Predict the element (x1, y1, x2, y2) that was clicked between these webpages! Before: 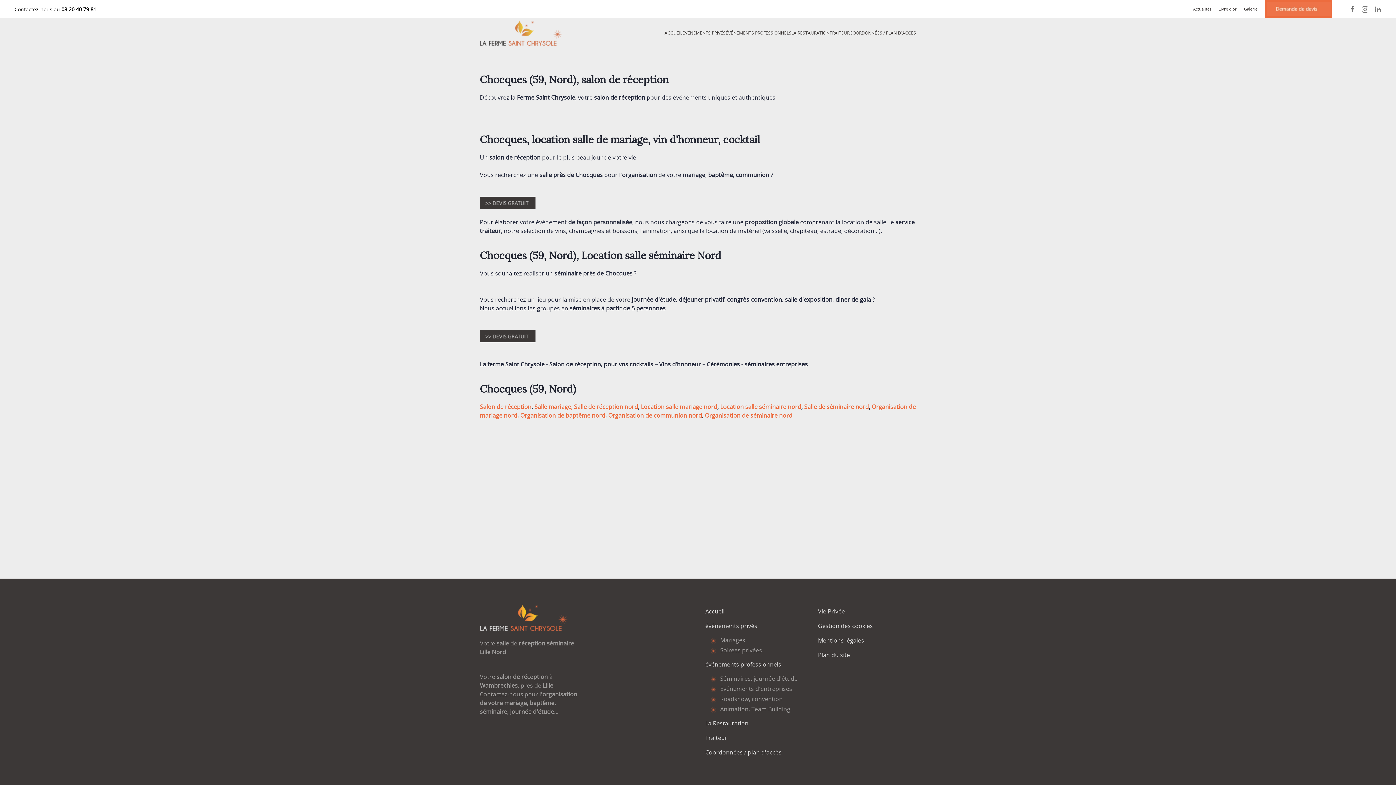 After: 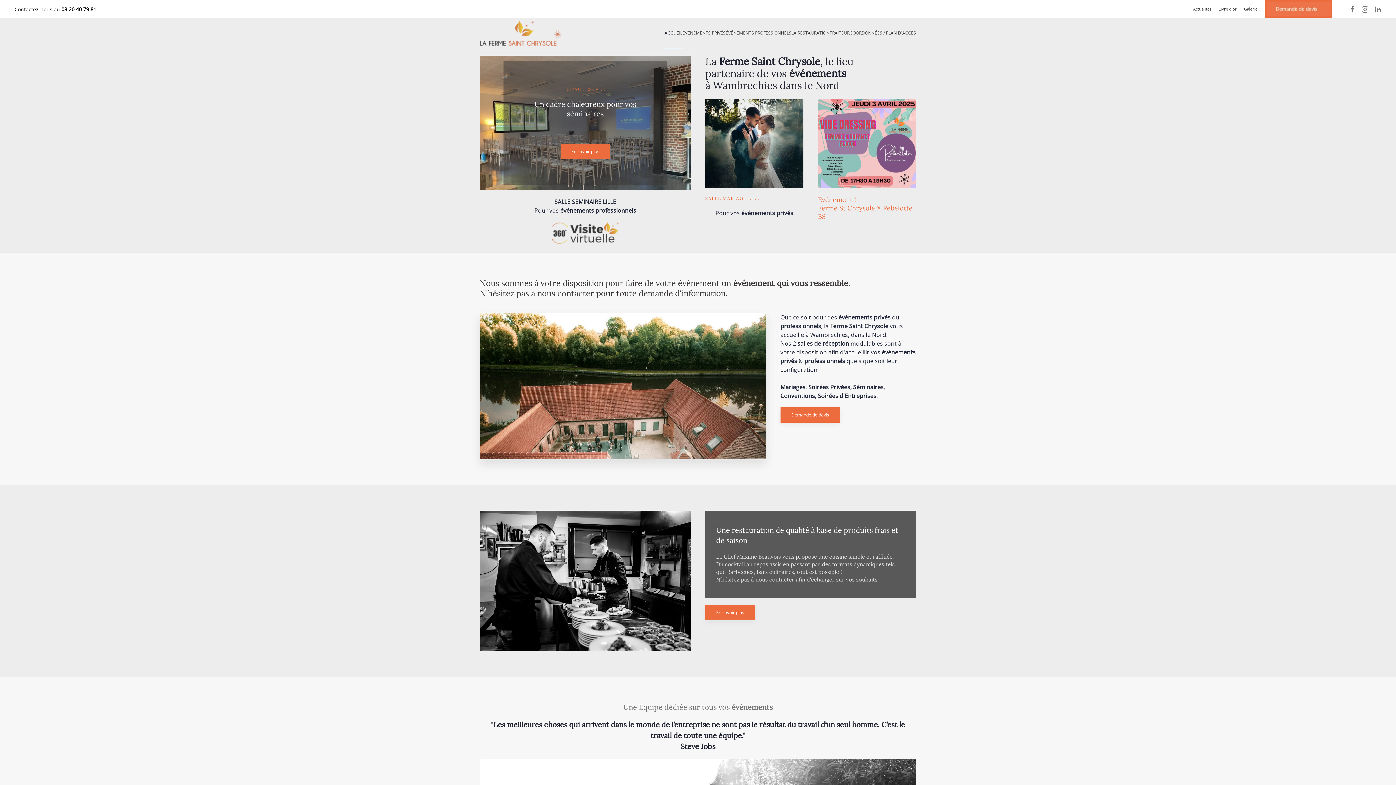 Action: label: Salon de réception bbox: (480, 402, 531, 410)